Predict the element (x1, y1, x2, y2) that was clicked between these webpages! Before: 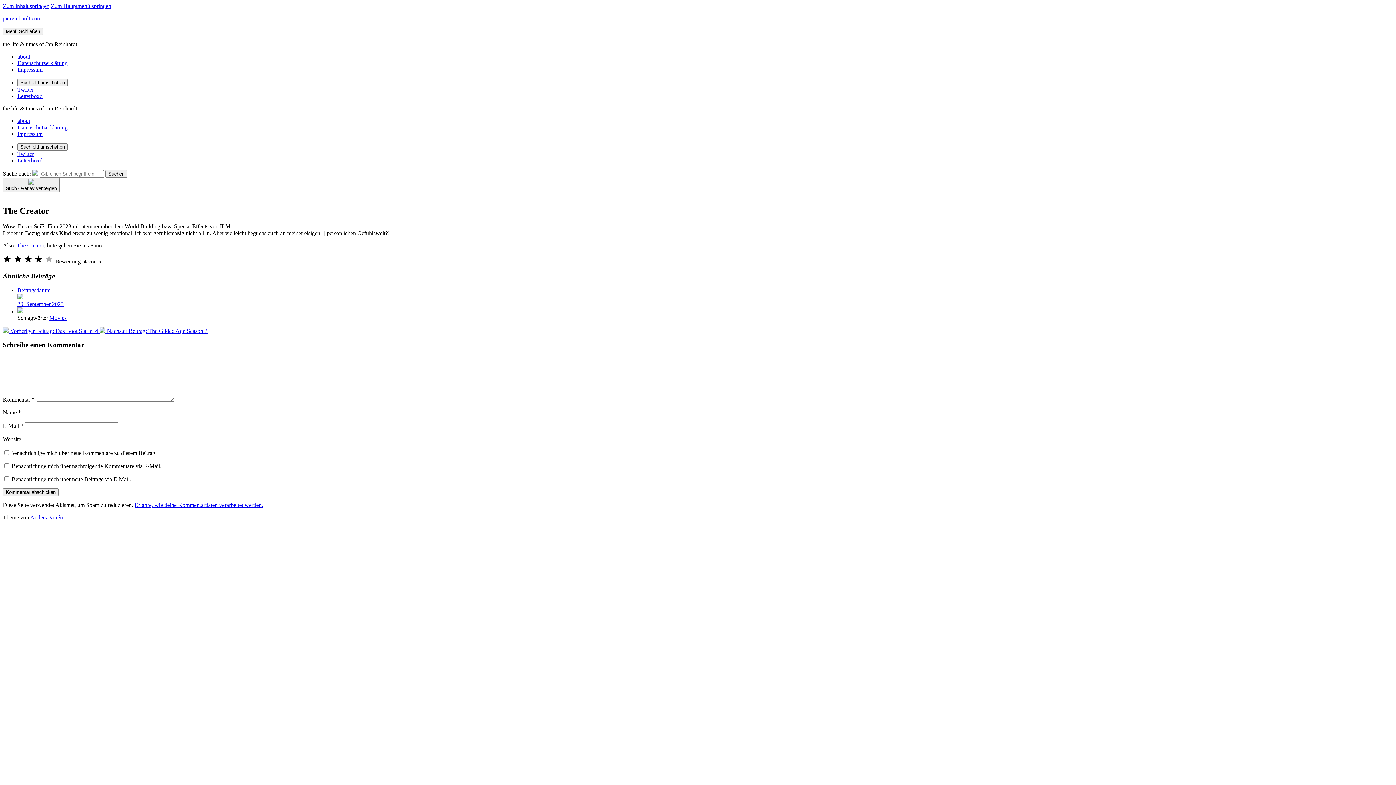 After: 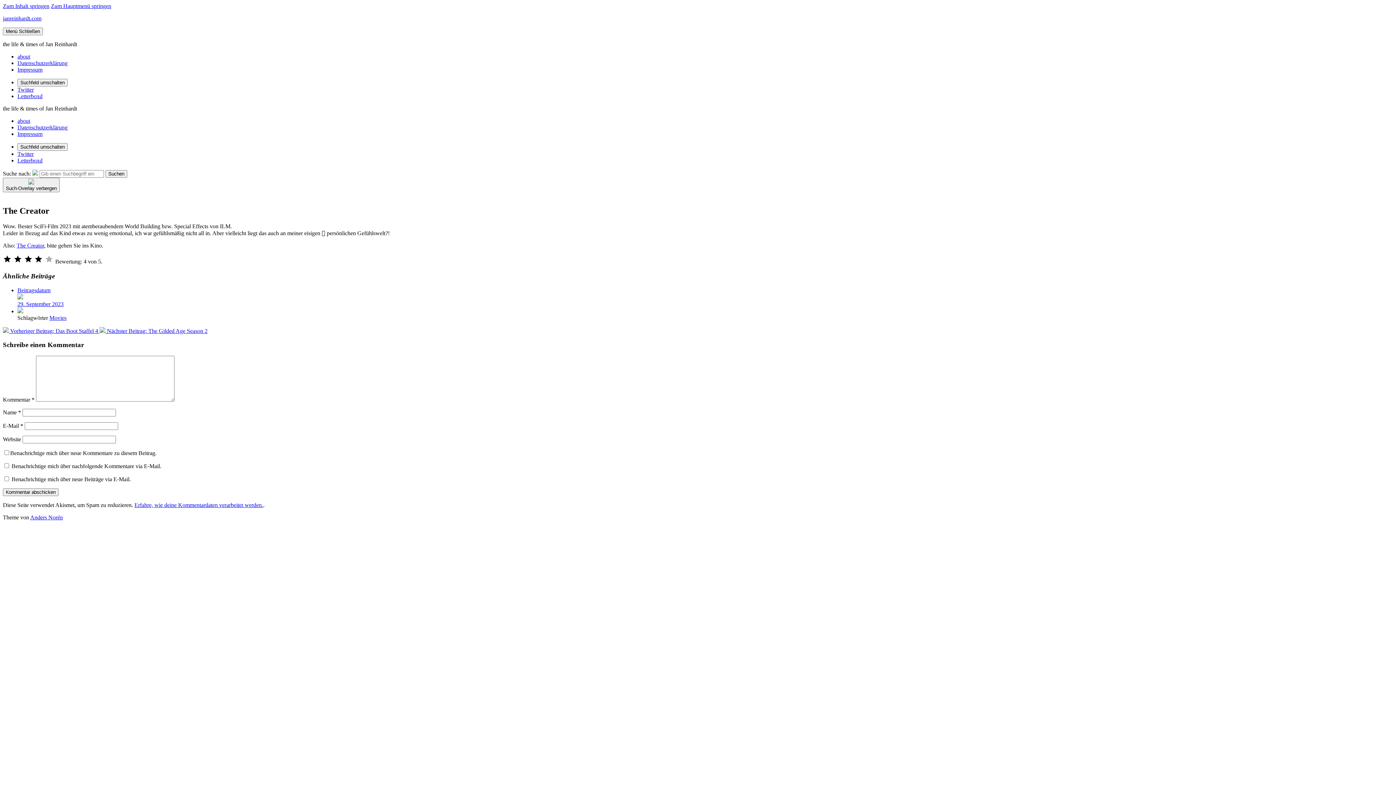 Action: label: Zum Hauptmenü springen bbox: (50, 2, 111, 9)